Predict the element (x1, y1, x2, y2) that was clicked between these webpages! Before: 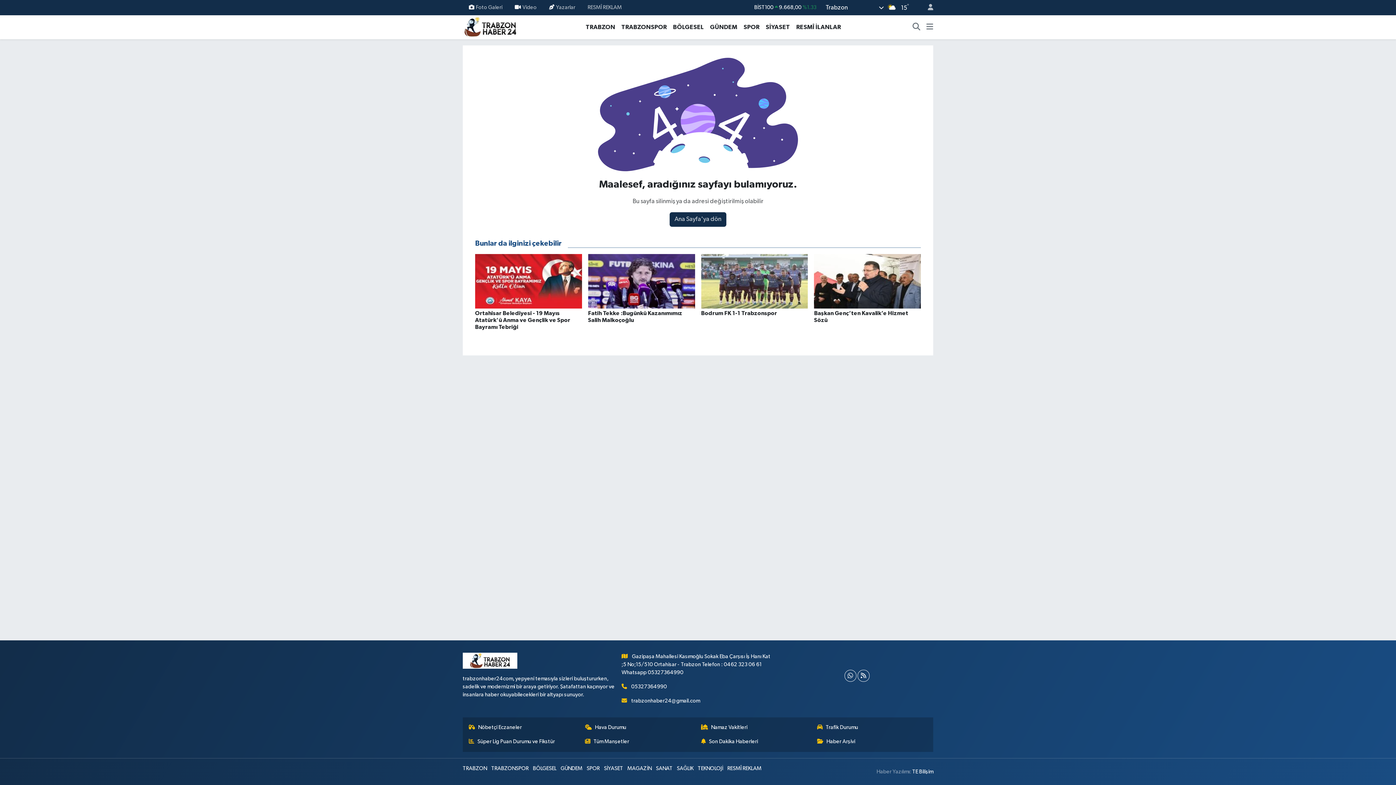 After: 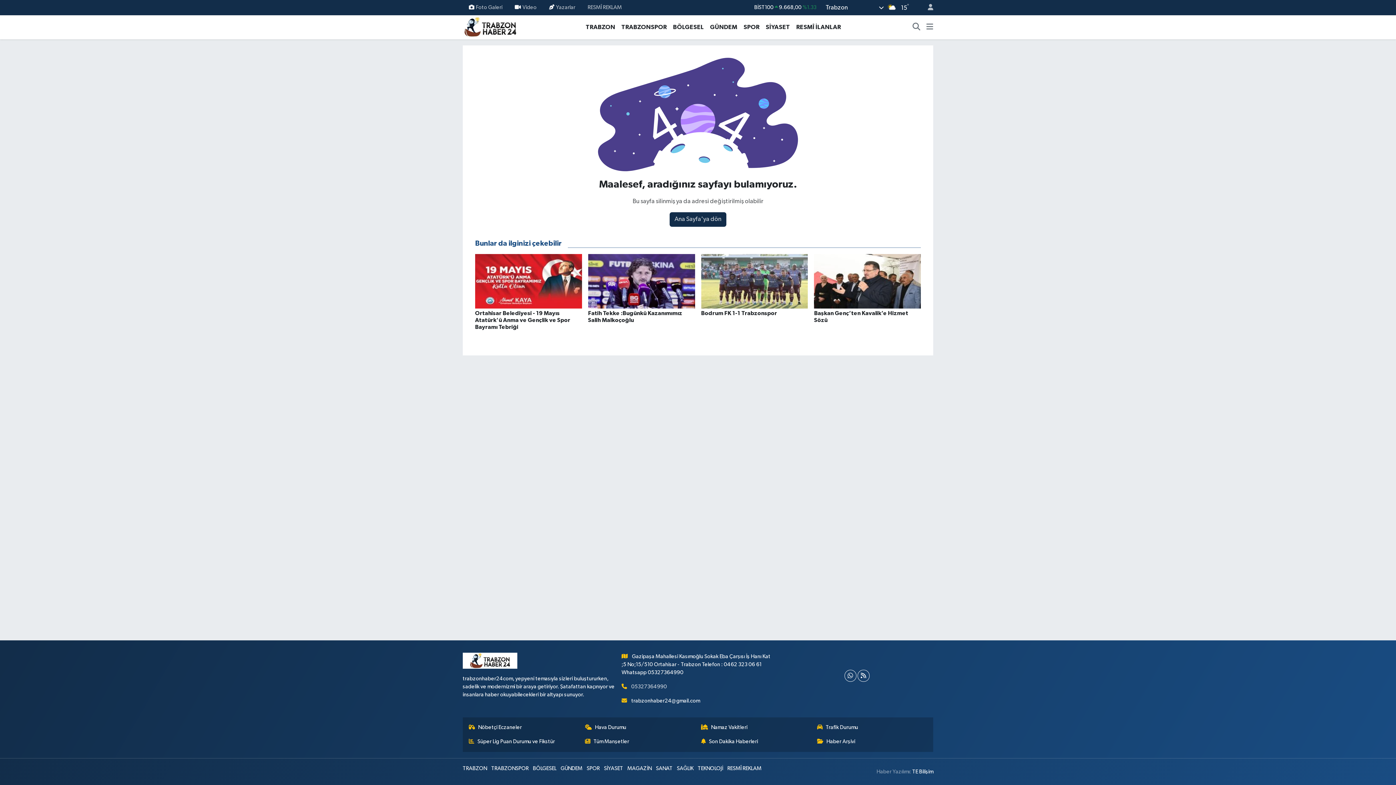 Action: bbox: (631, 684, 667, 689) label: 05327364990